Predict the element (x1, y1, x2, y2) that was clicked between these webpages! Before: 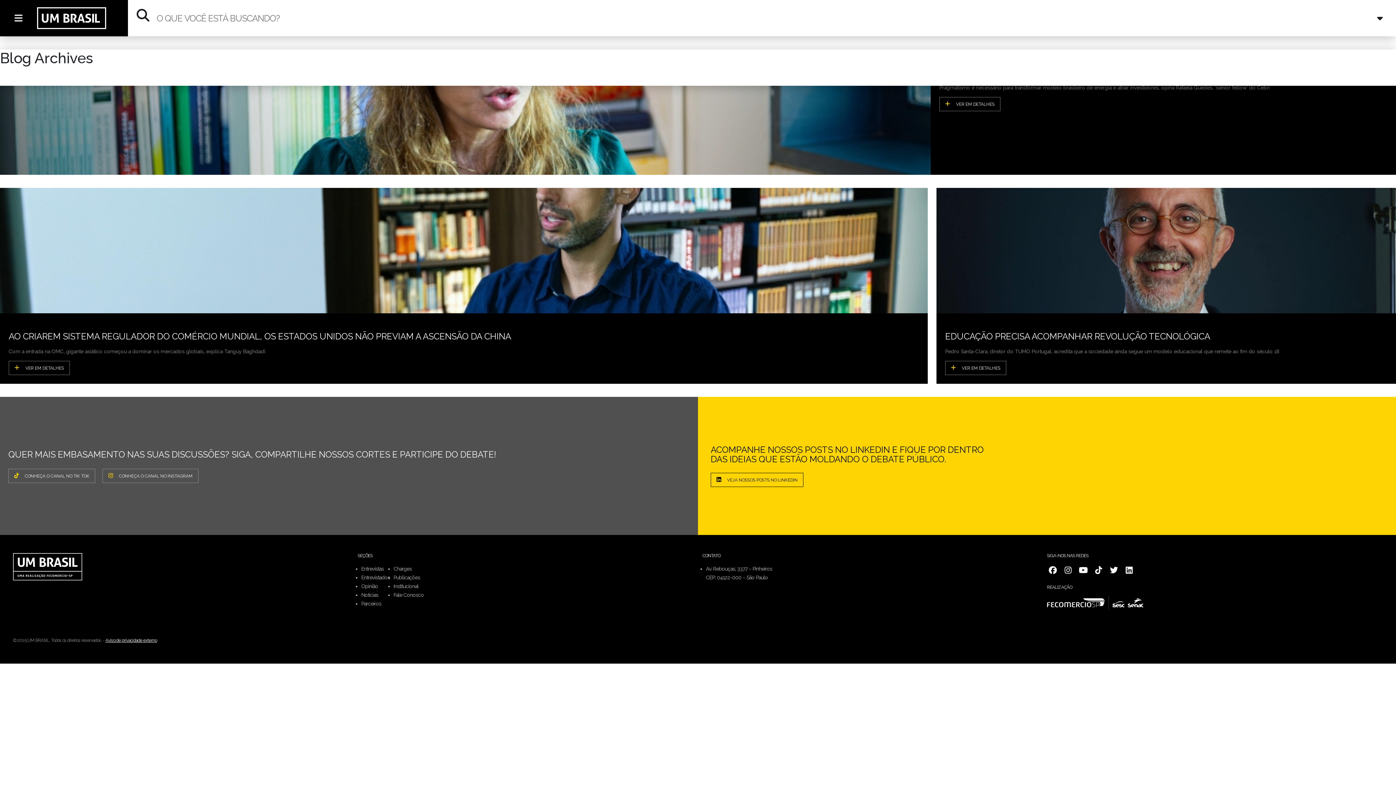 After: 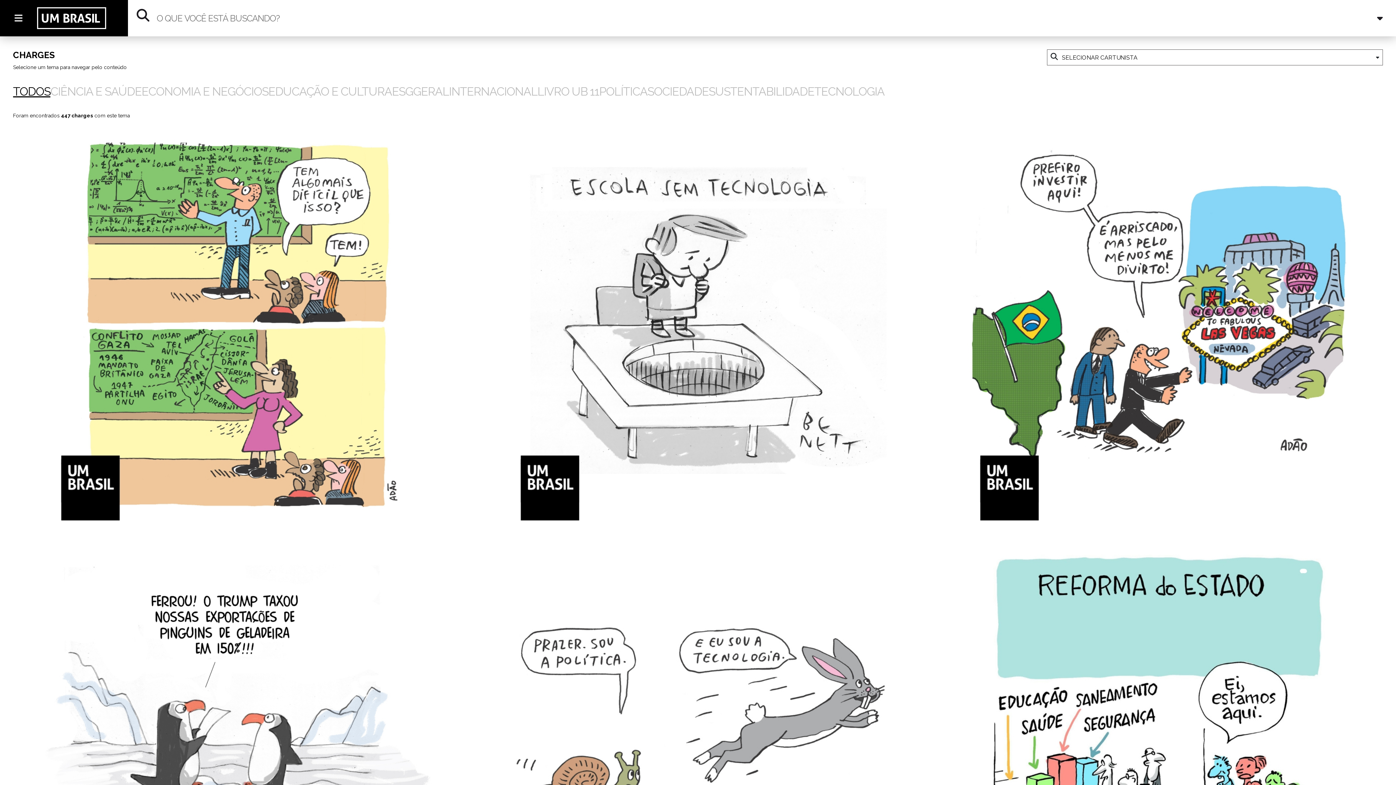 Action: bbox: (393, 564, 423, 573) label: Charges